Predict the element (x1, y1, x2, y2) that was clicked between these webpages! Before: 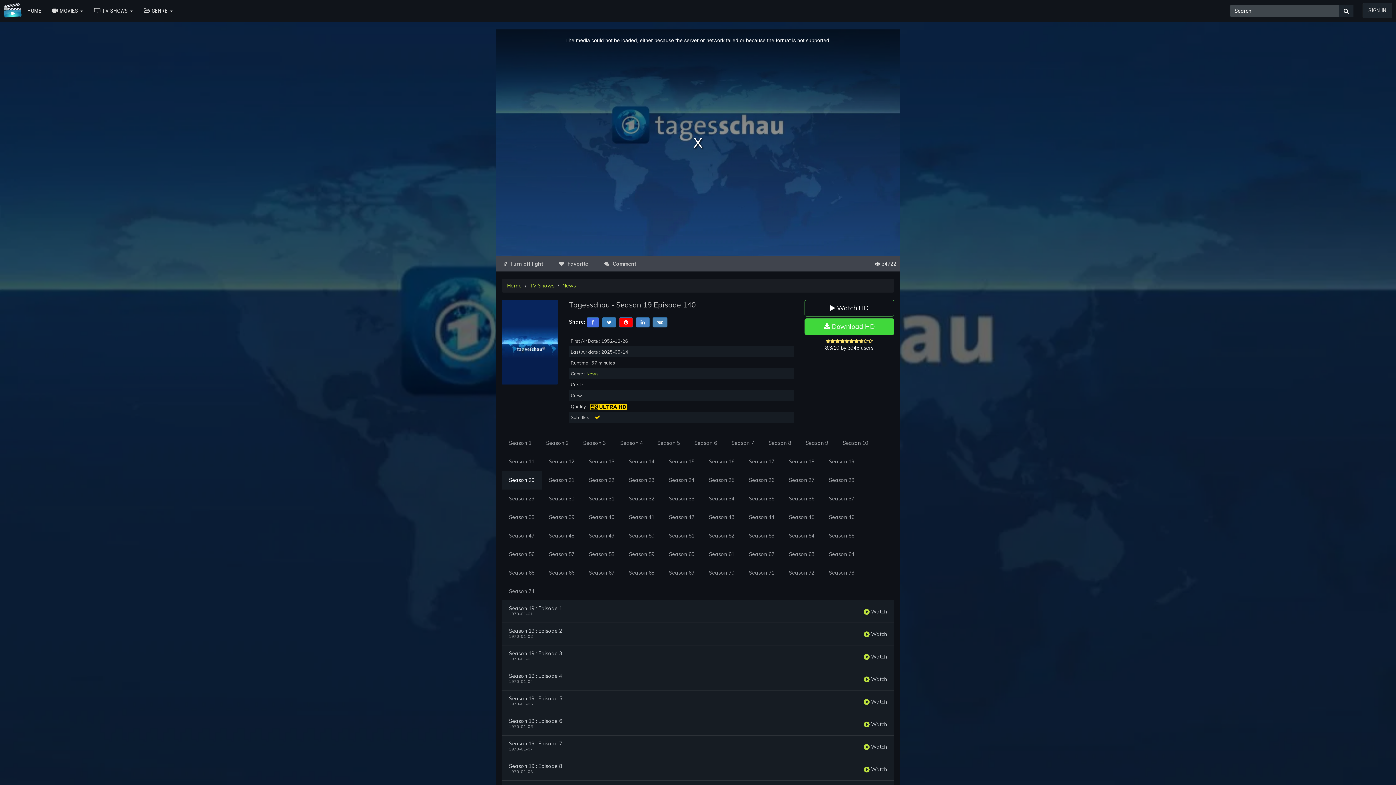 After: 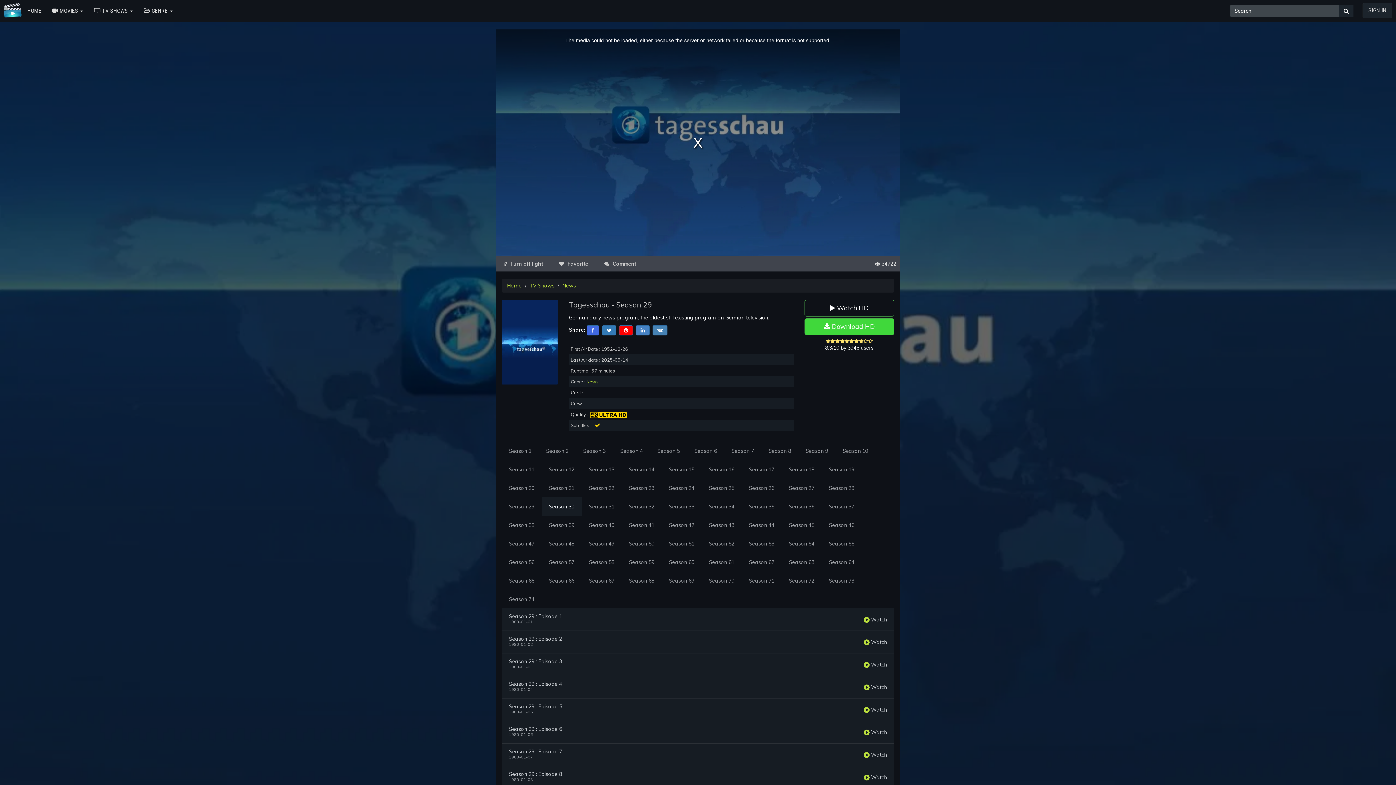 Action: label: Season 29 bbox: (501, 489, 541, 508)